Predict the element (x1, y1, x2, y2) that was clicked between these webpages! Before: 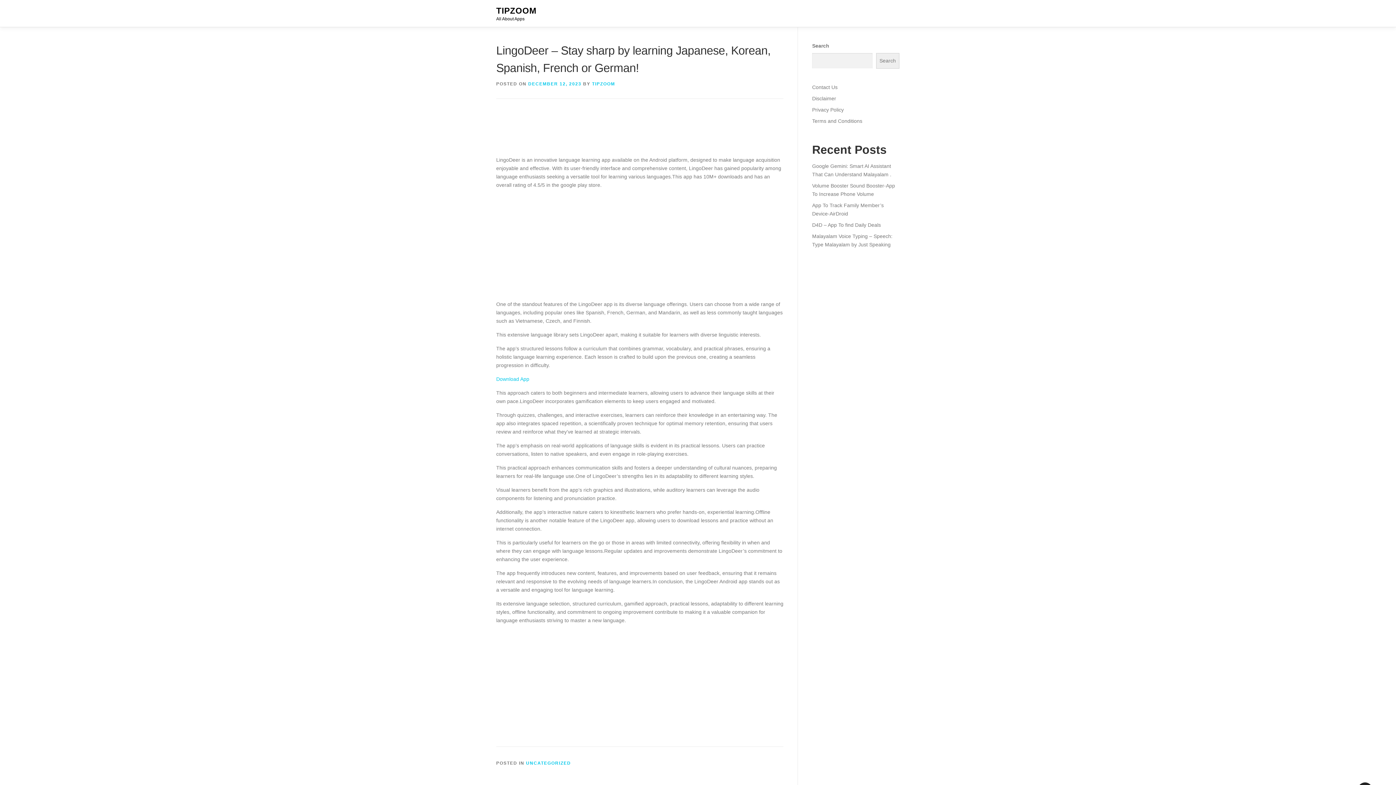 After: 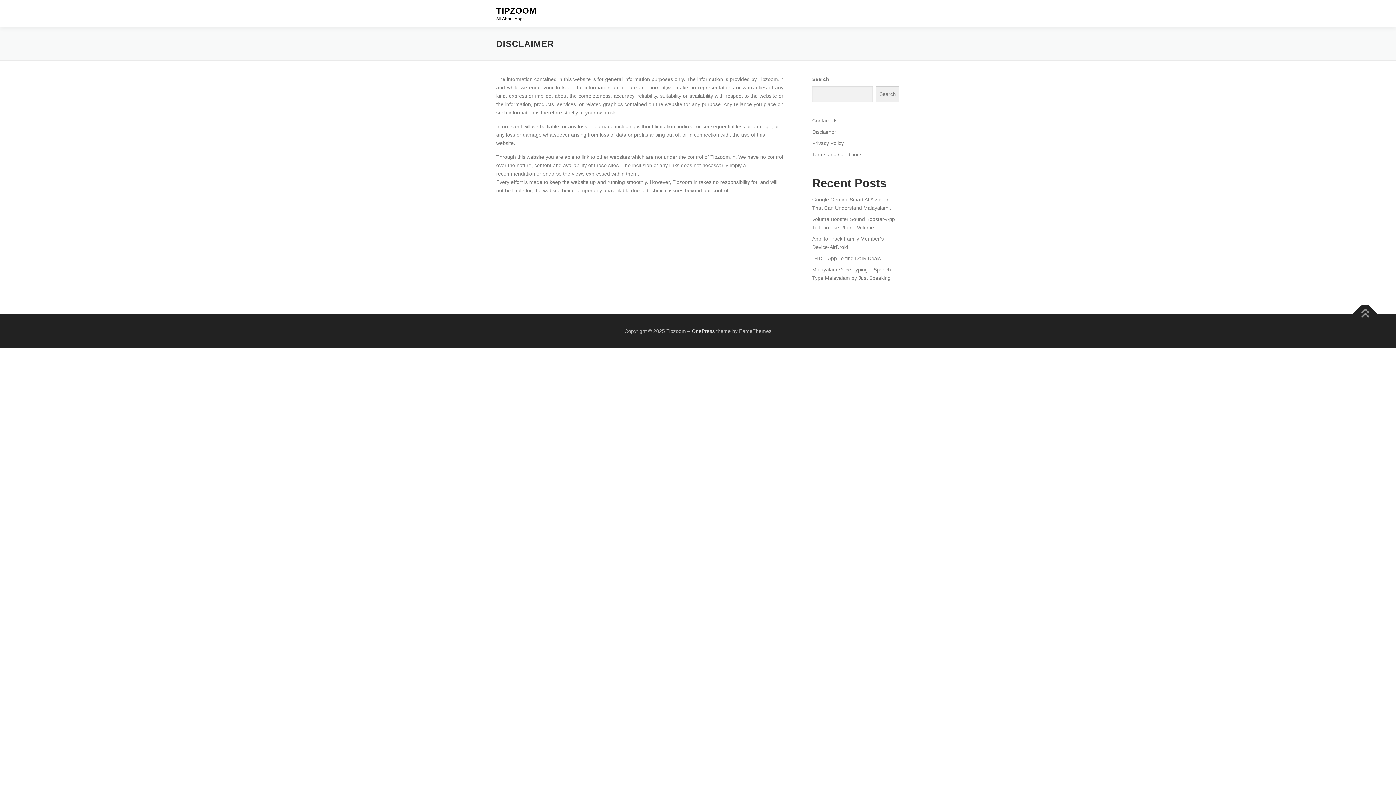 Action: bbox: (812, 95, 836, 101) label: Disclaimer